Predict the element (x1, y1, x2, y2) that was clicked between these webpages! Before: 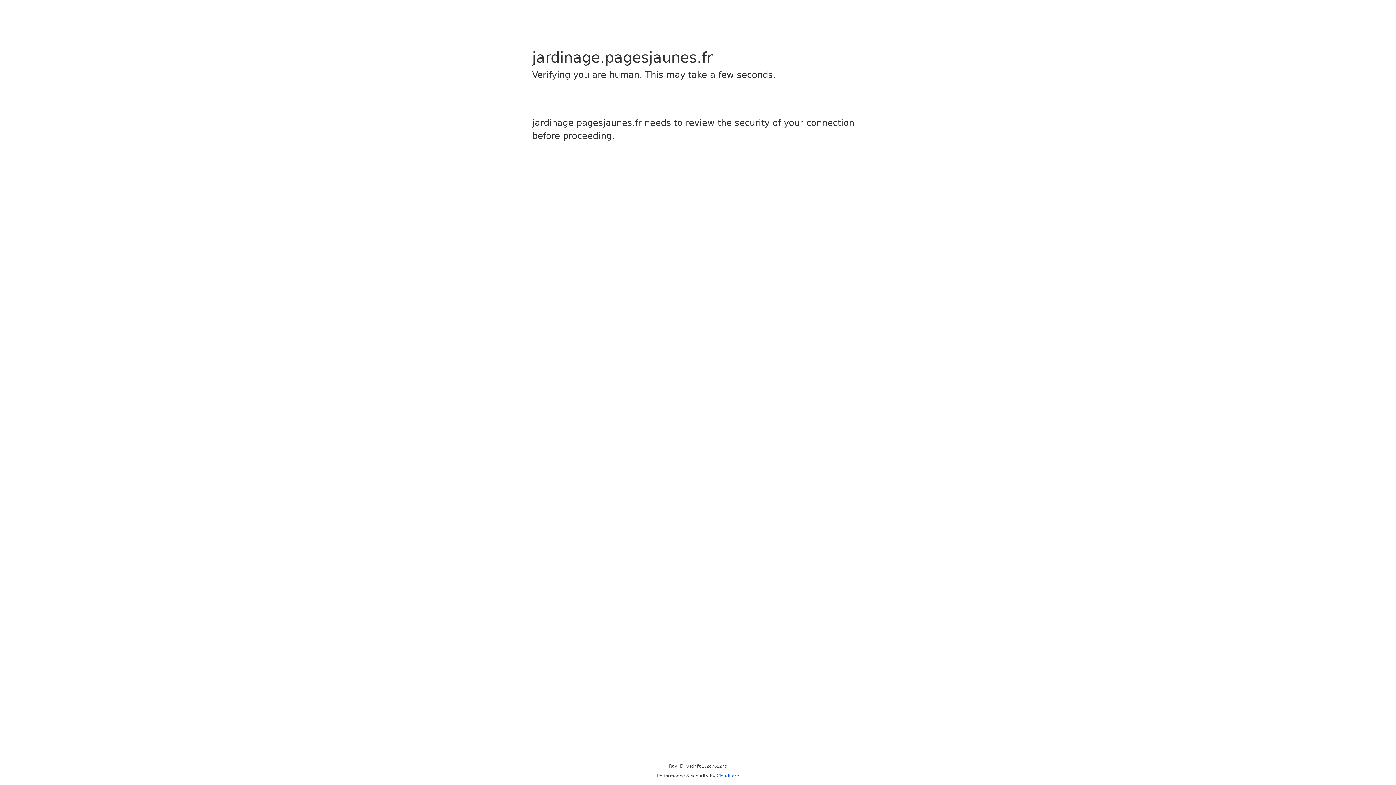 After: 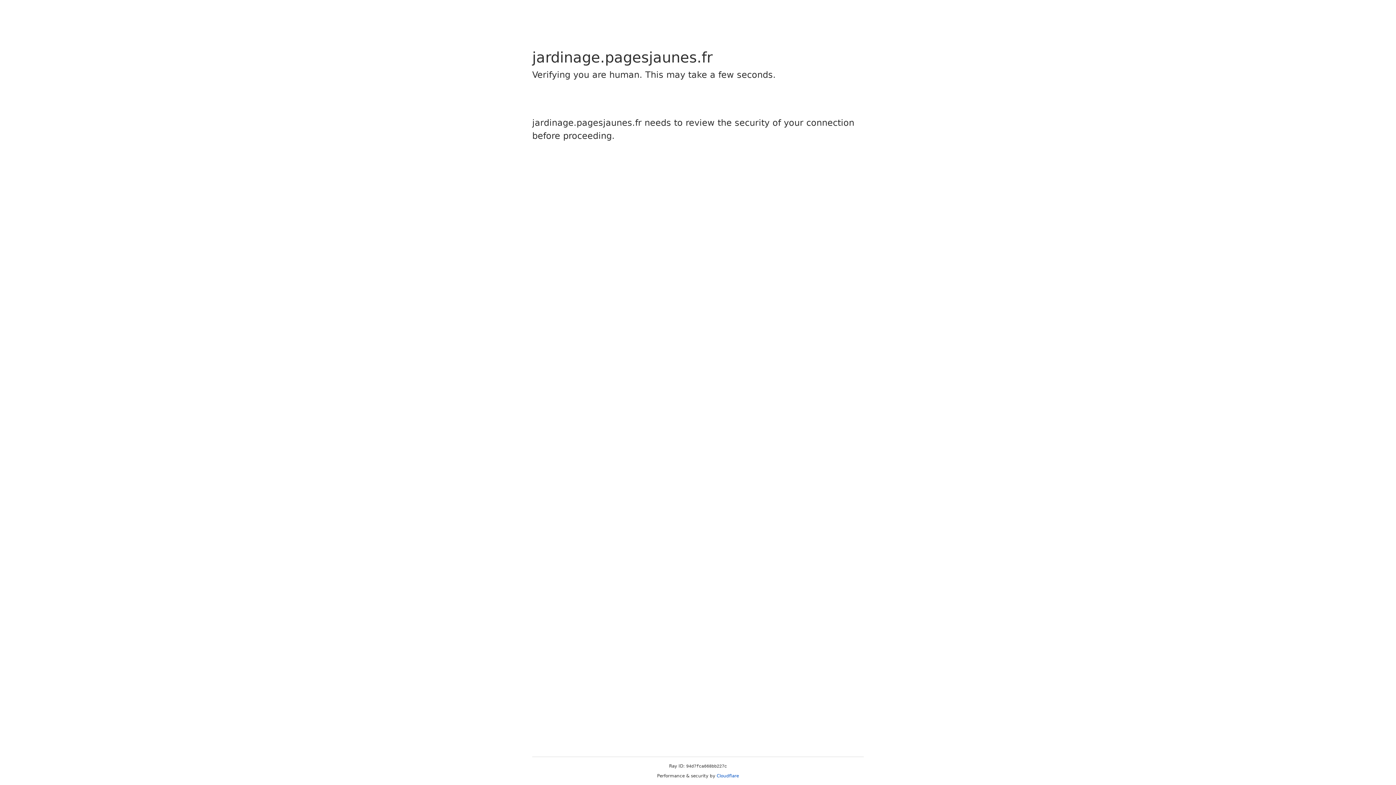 Action: label: Cloudflare bbox: (716, 773, 739, 778)